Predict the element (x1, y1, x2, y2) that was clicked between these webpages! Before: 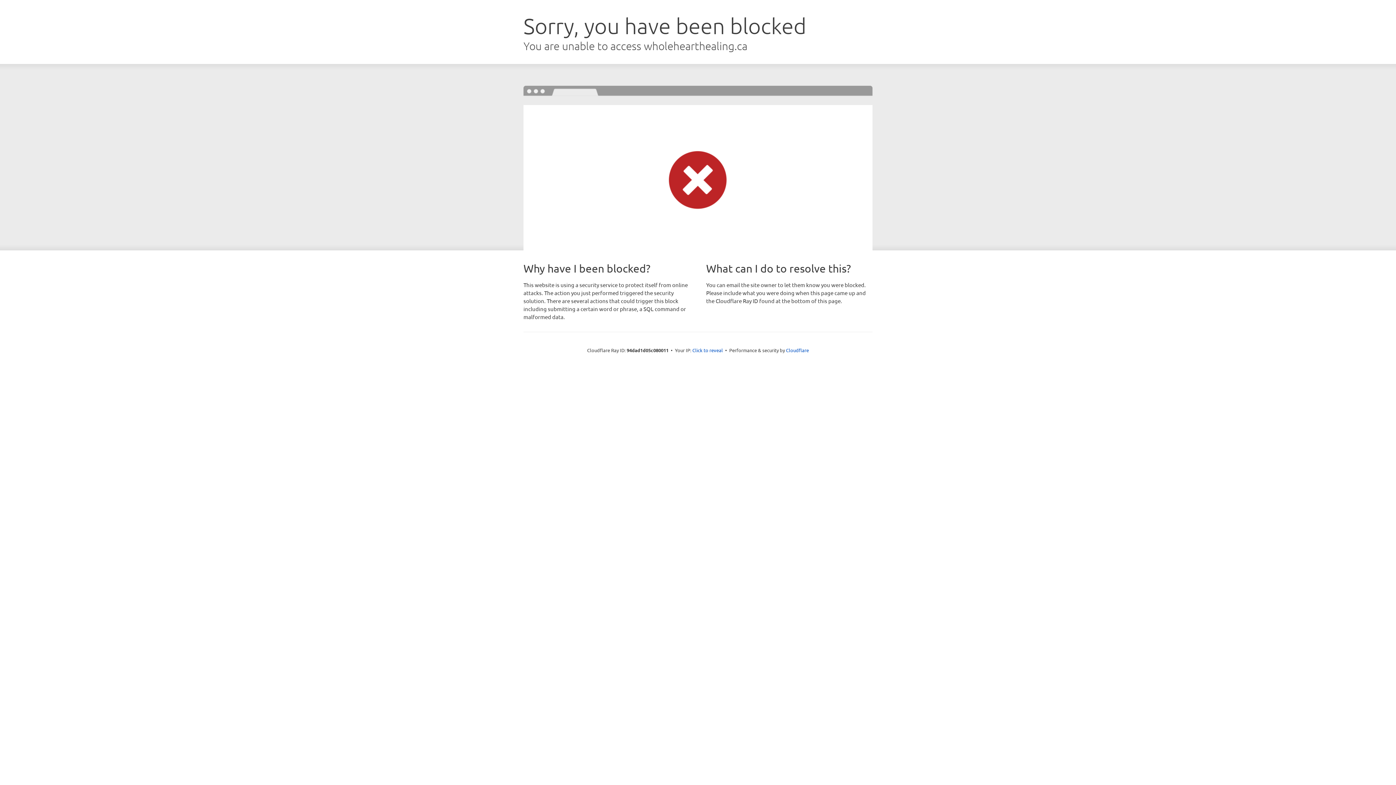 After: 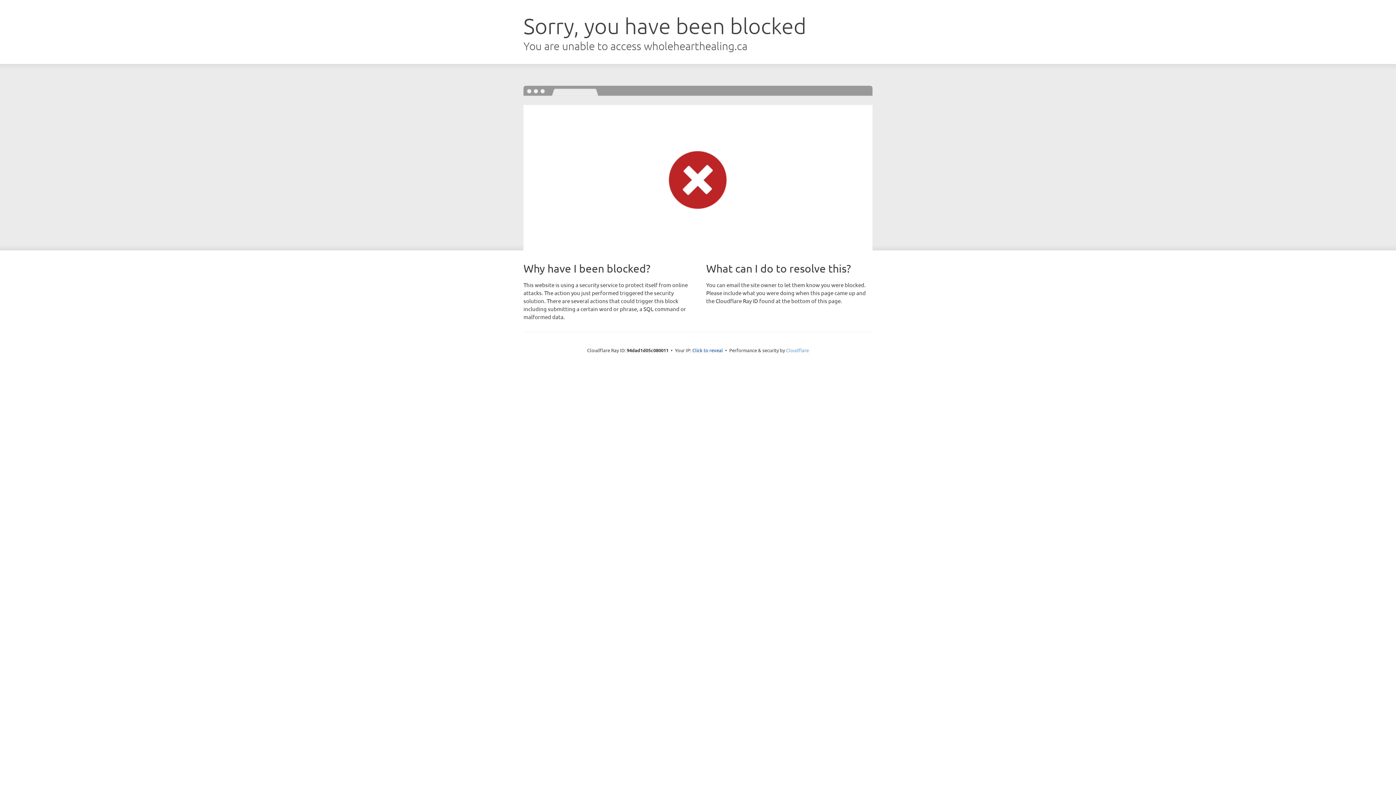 Action: label: Cloudflare bbox: (786, 347, 809, 353)